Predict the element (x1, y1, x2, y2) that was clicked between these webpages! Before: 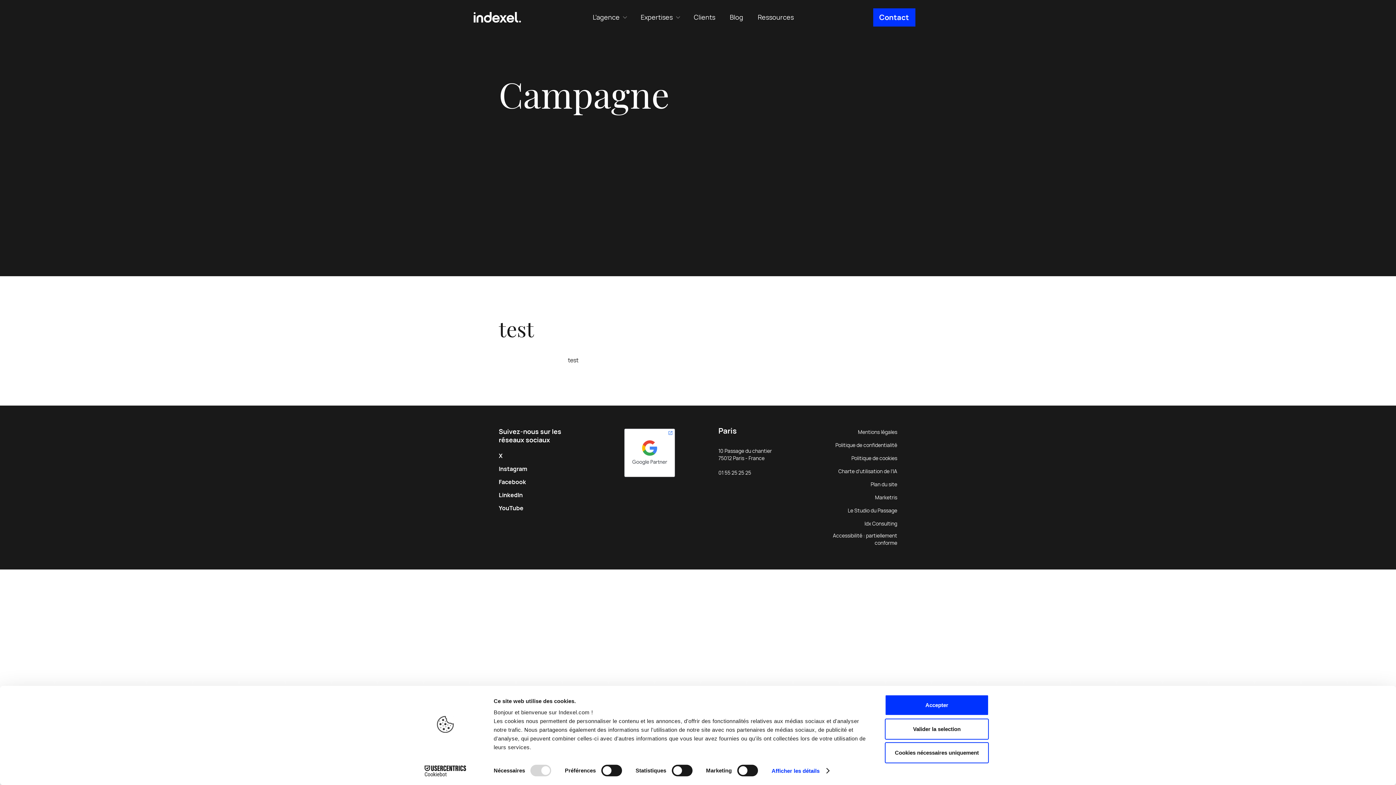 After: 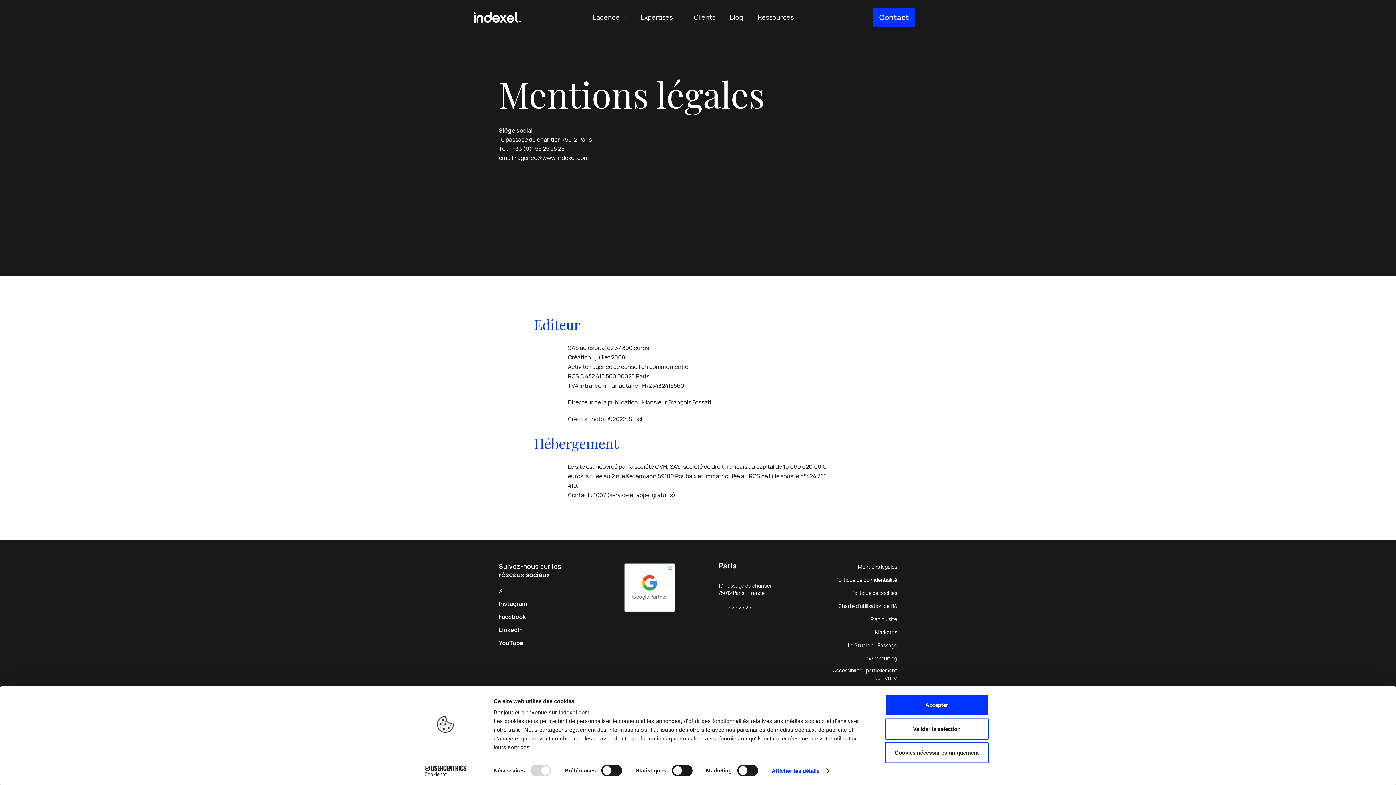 Action: label: Mentions légales bbox: (858, 428, 897, 436)